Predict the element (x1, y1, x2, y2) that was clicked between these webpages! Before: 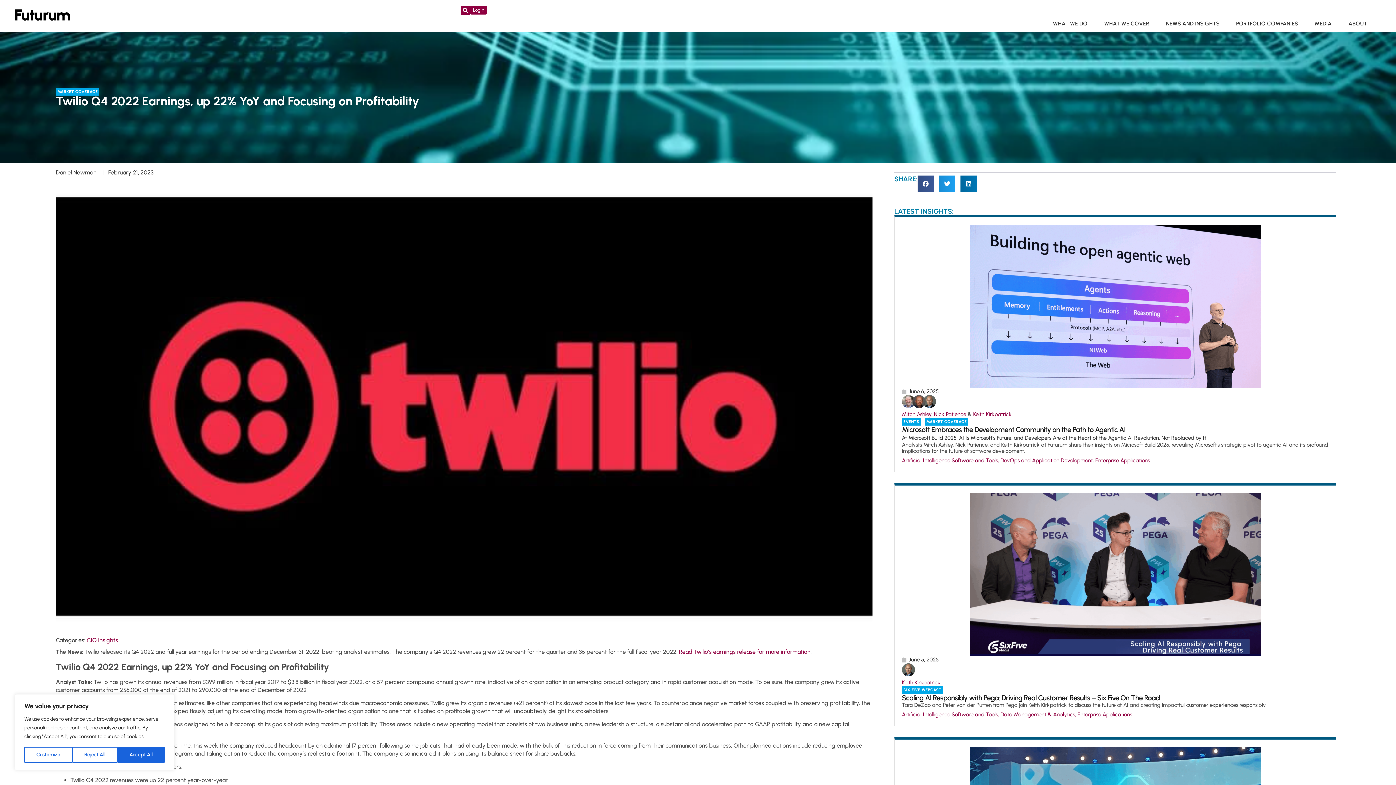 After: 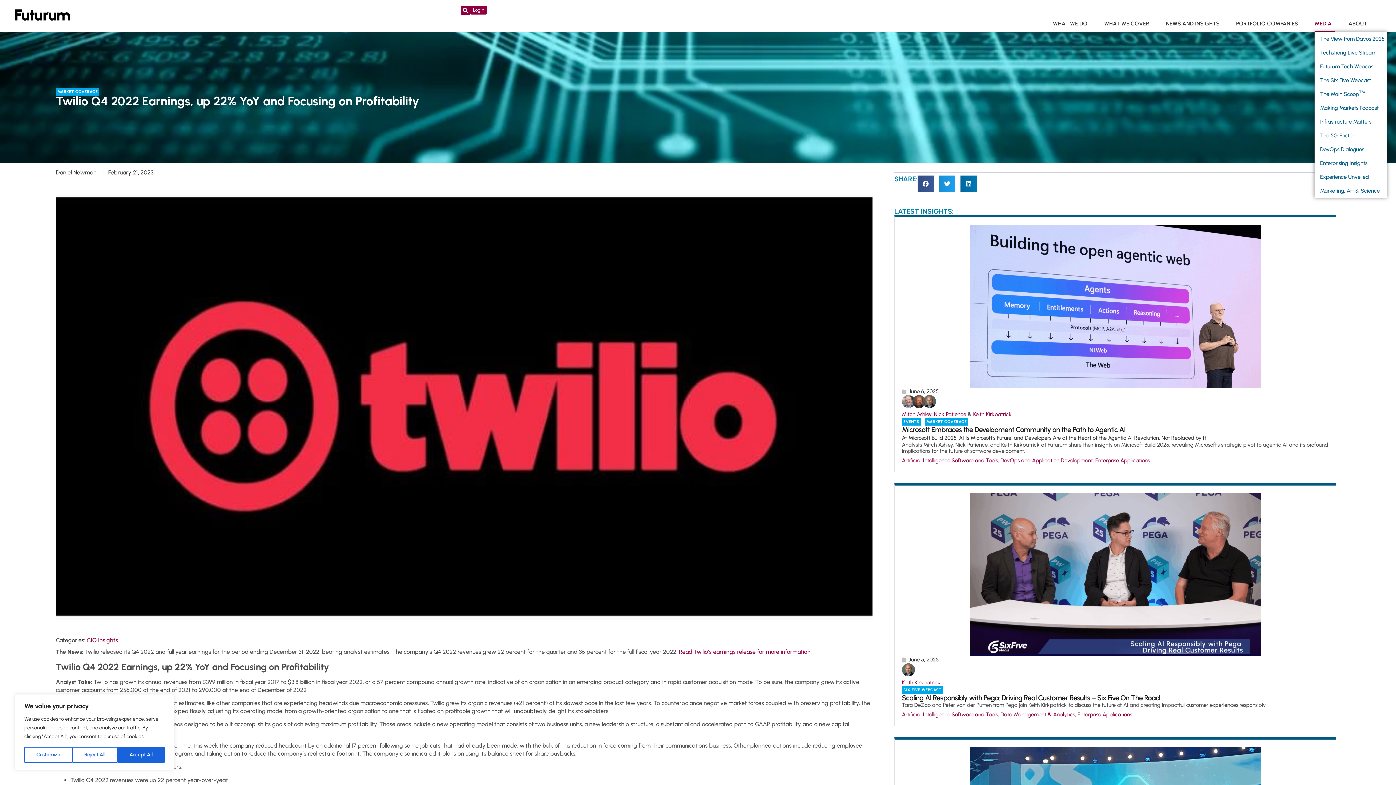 Action: label: MEDIA bbox: (1314, 15, 1335, 32)